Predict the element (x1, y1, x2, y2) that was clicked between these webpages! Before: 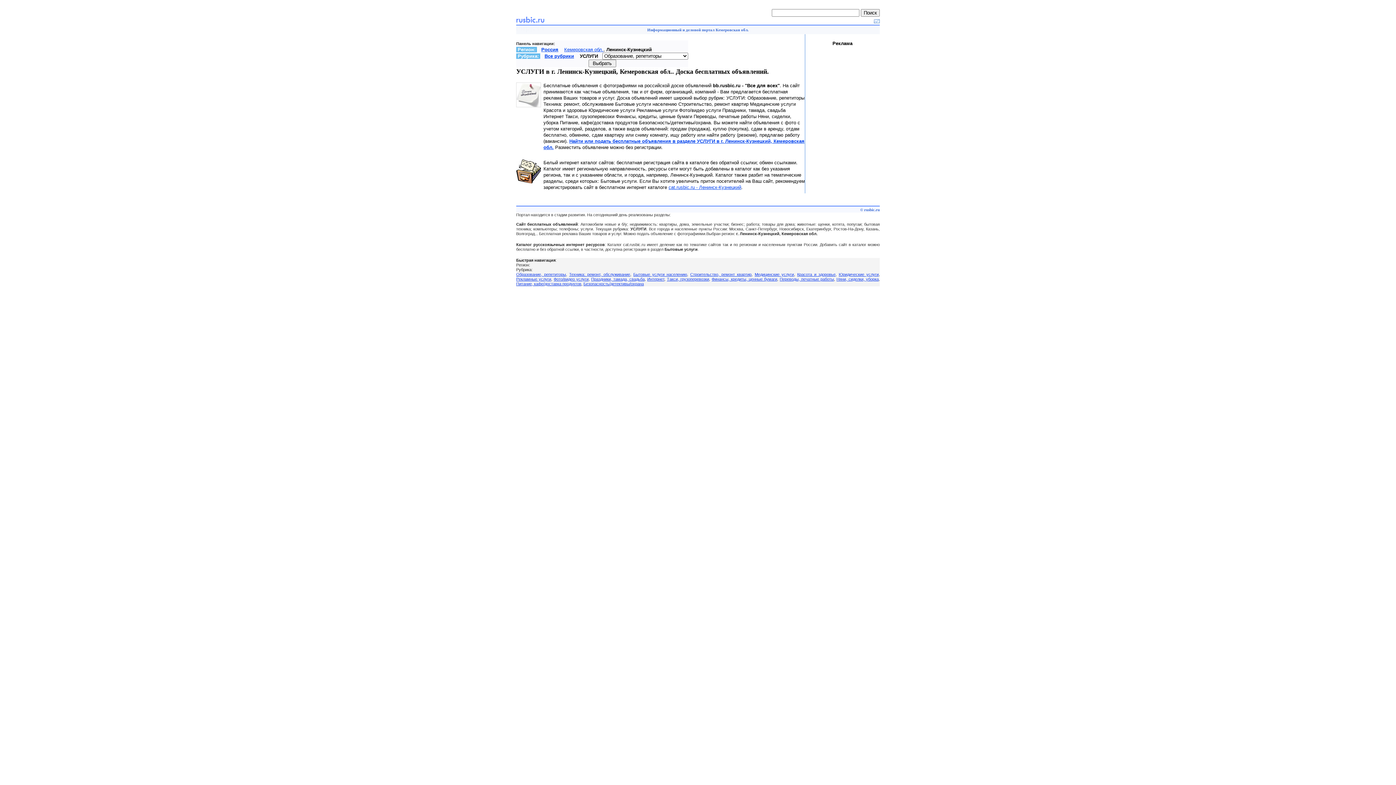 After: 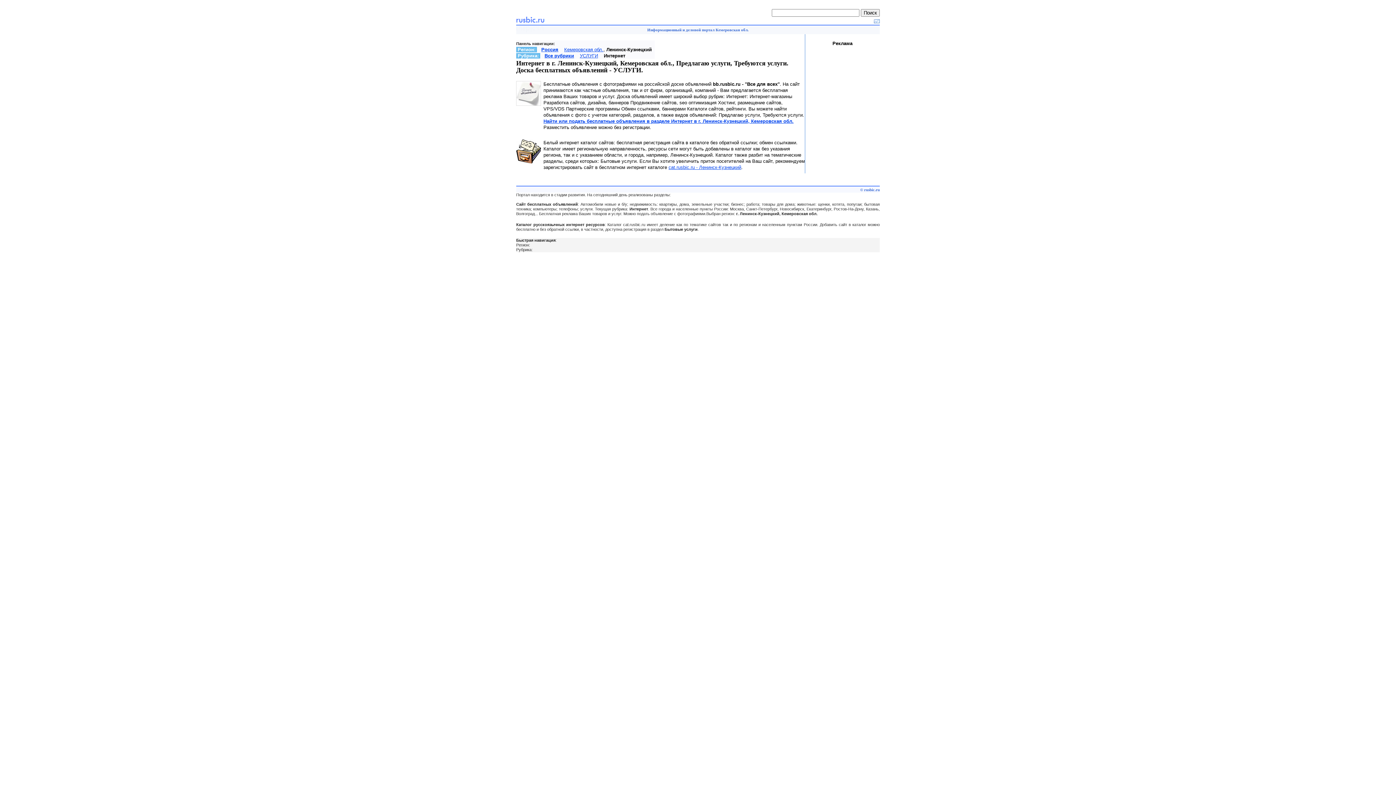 Action: bbox: (647, 277, 664, 281) label: Интернет